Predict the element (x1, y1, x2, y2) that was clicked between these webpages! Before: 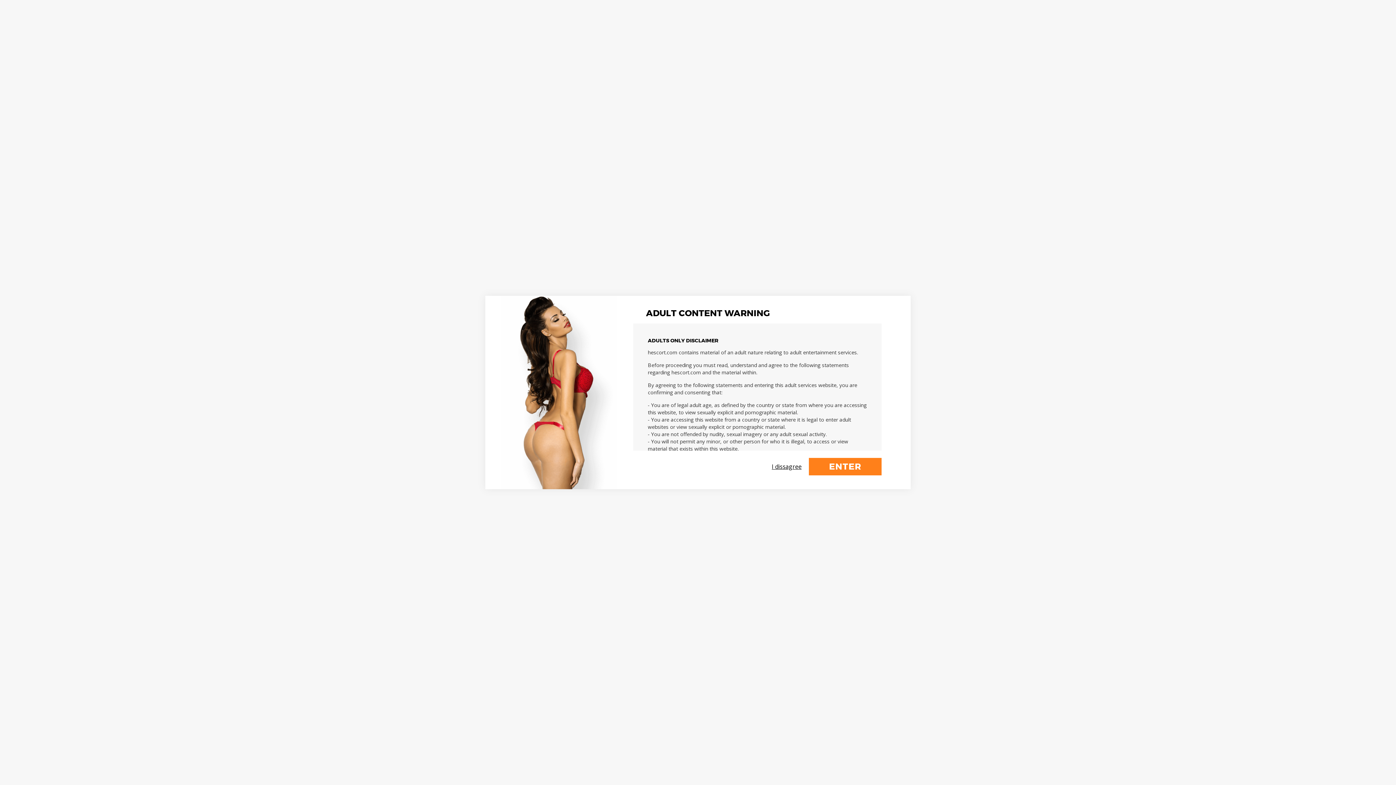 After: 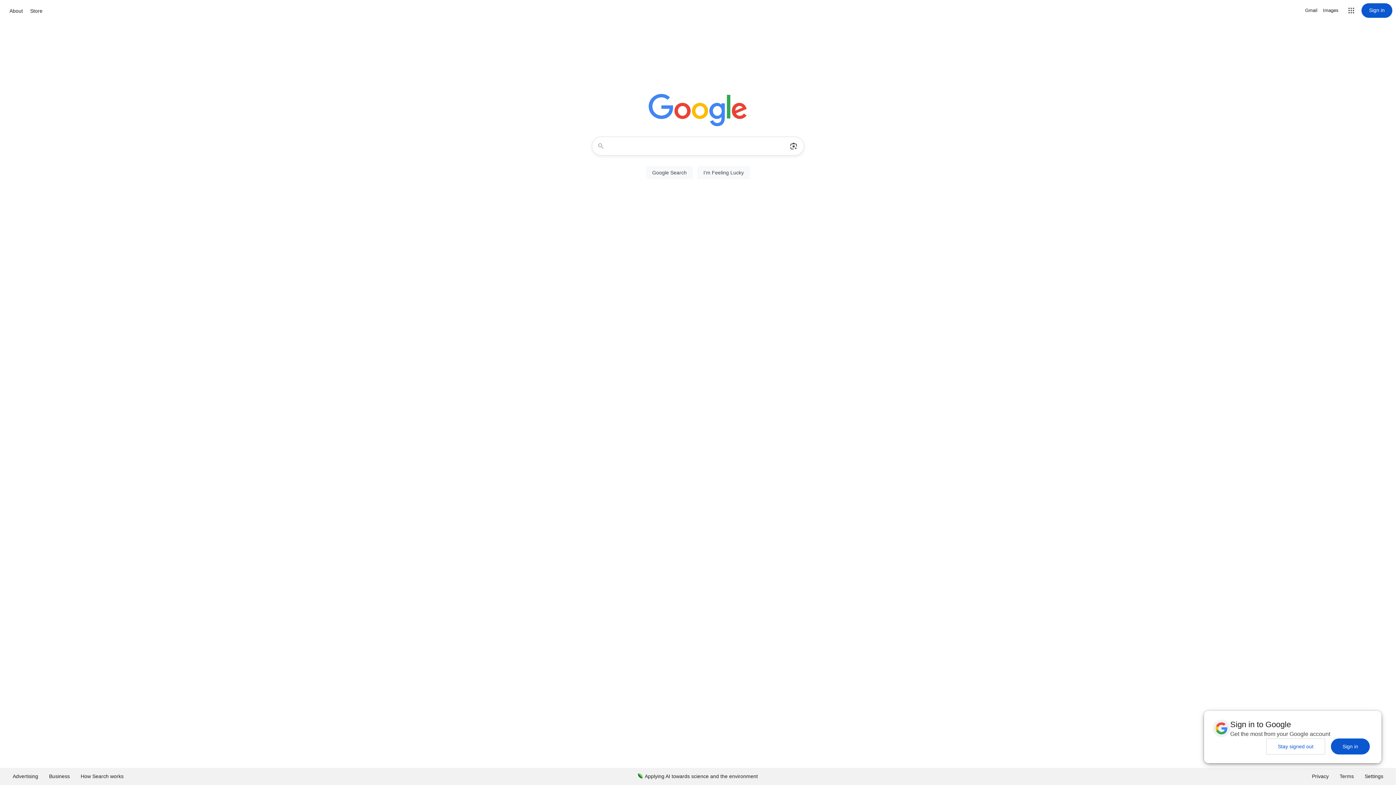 Action: bbox: (772, 462, 801, 470) label: I dissagree